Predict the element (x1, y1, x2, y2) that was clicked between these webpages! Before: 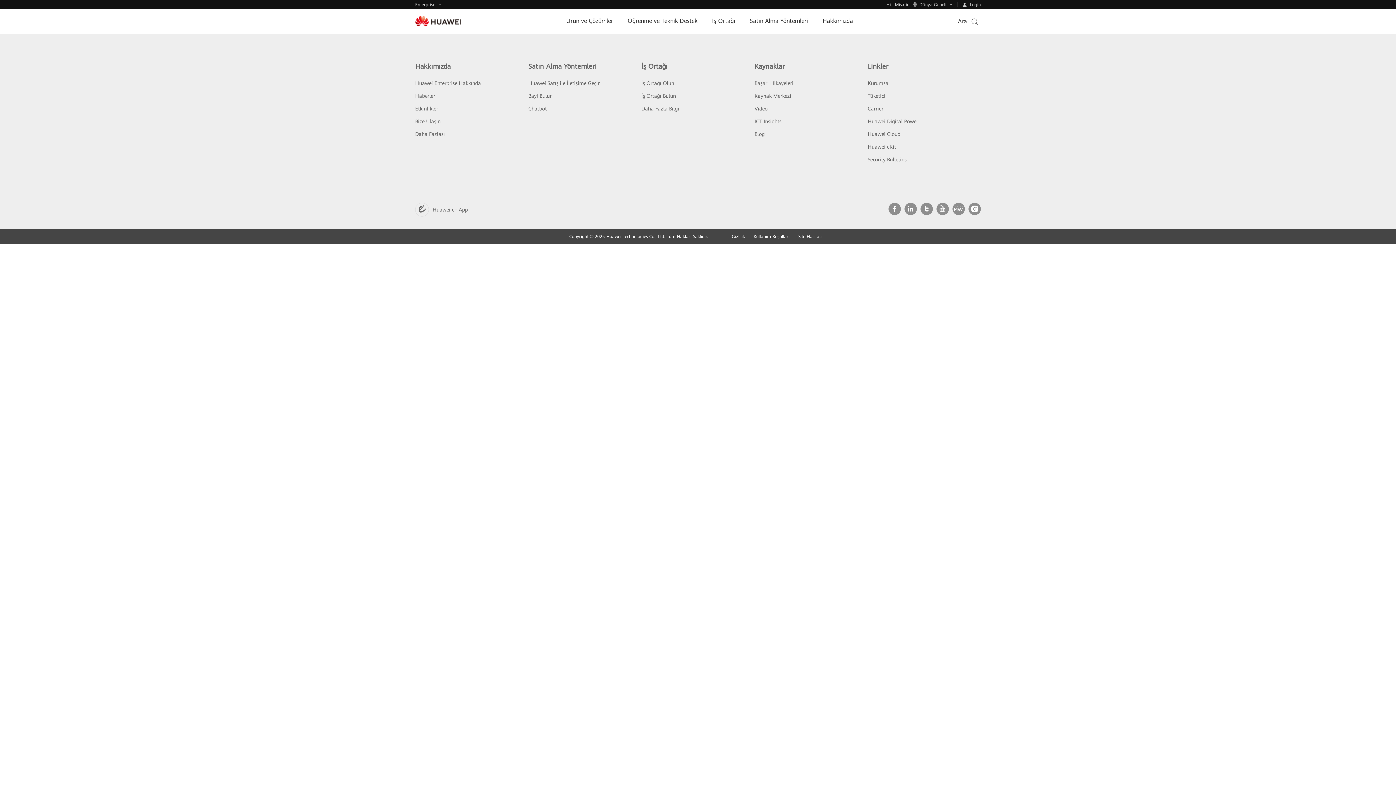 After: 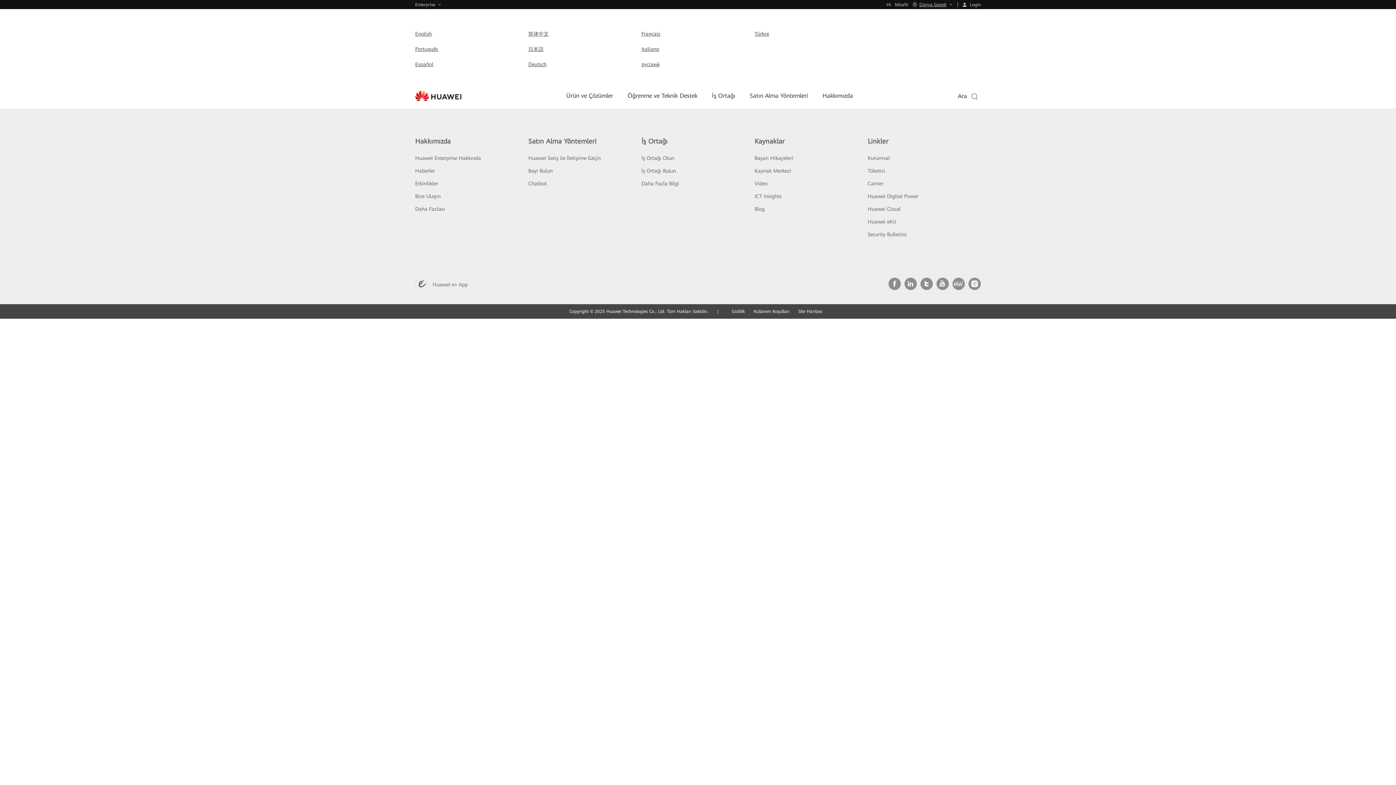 Action: label: Dünya Geneli bbox: (912, 2, 953, 7)